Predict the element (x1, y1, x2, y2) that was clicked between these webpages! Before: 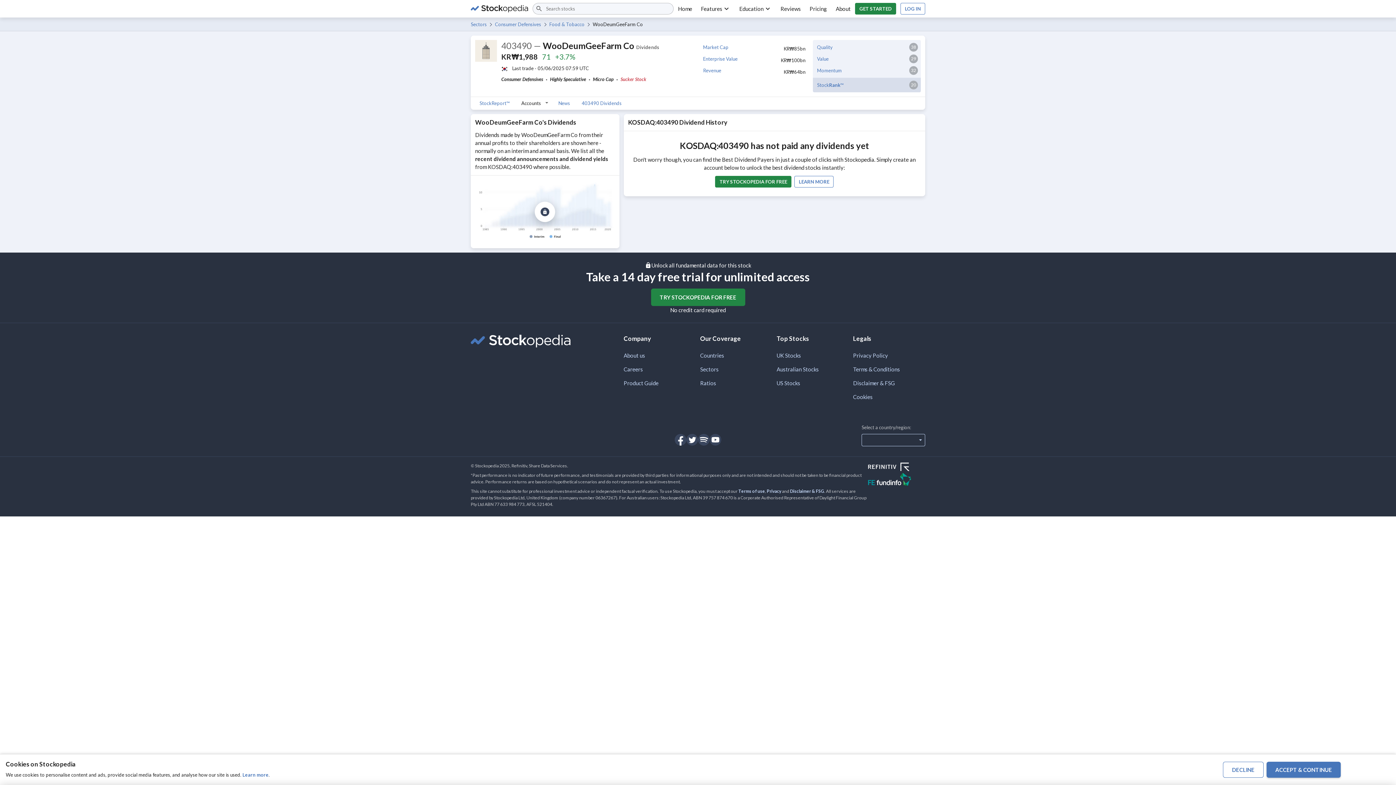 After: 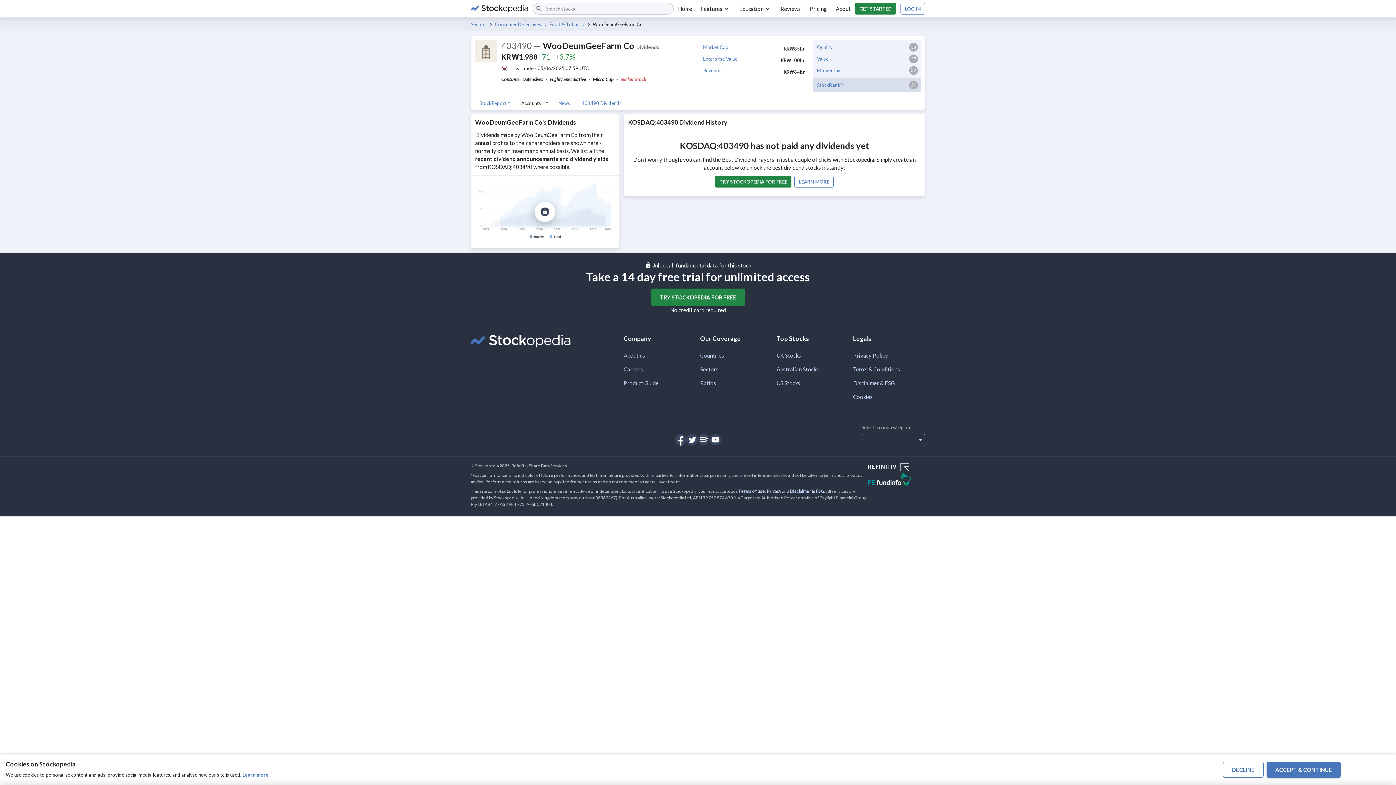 Action: label: Sucker Stock bbox: (620, 76, 646, 82)